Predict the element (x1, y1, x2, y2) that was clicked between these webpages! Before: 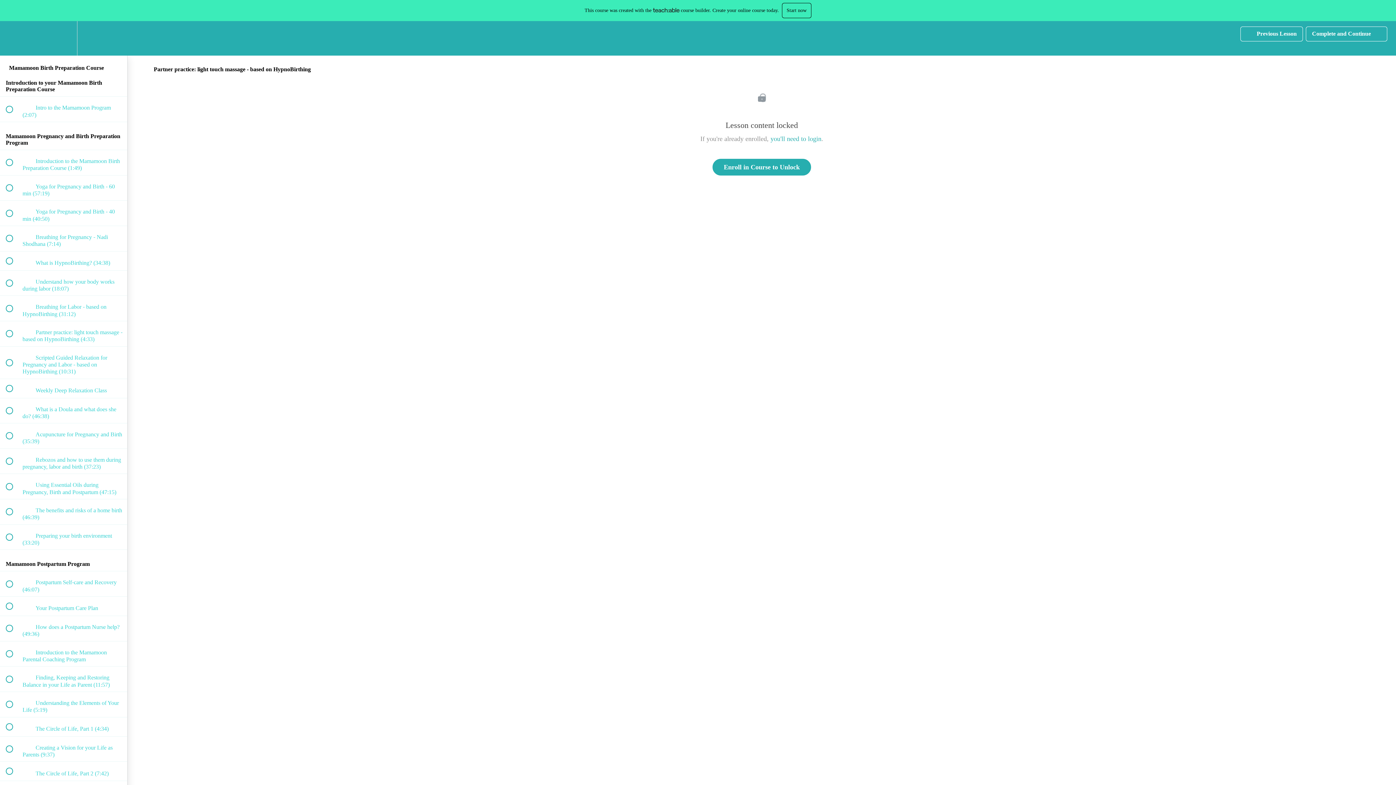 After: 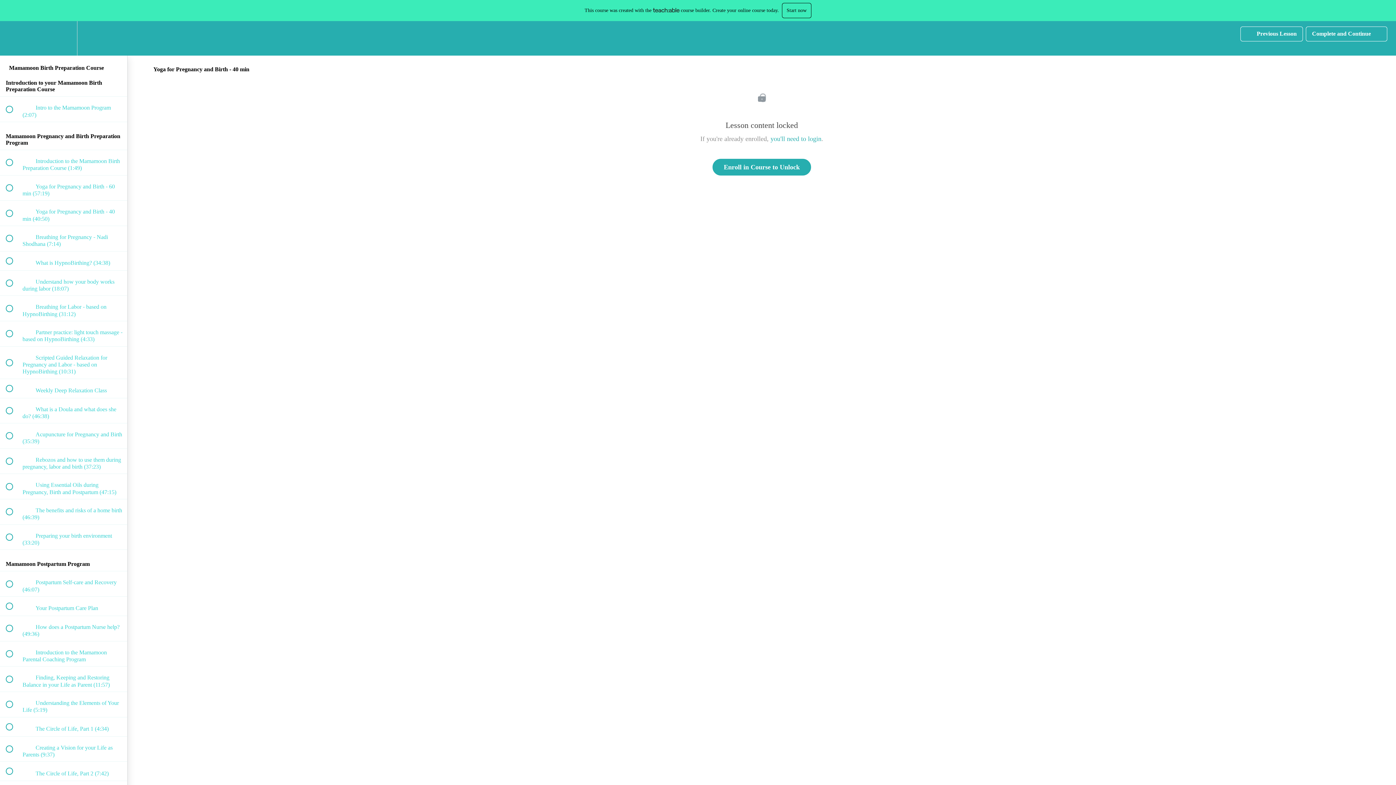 Action: label:  
 Yoga for Pregnancy and Birth - 40 min (40:50) bbox: (0, 200, 127, 225)